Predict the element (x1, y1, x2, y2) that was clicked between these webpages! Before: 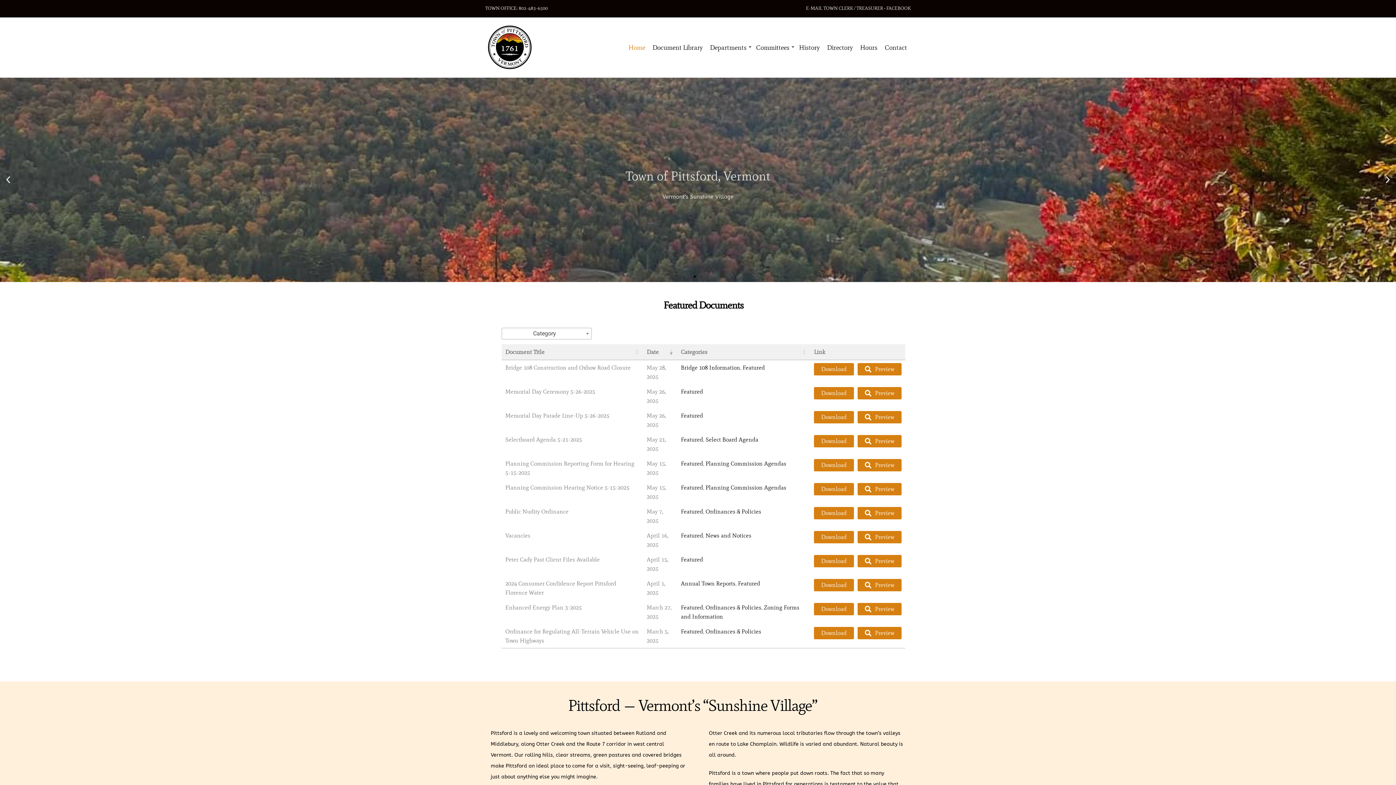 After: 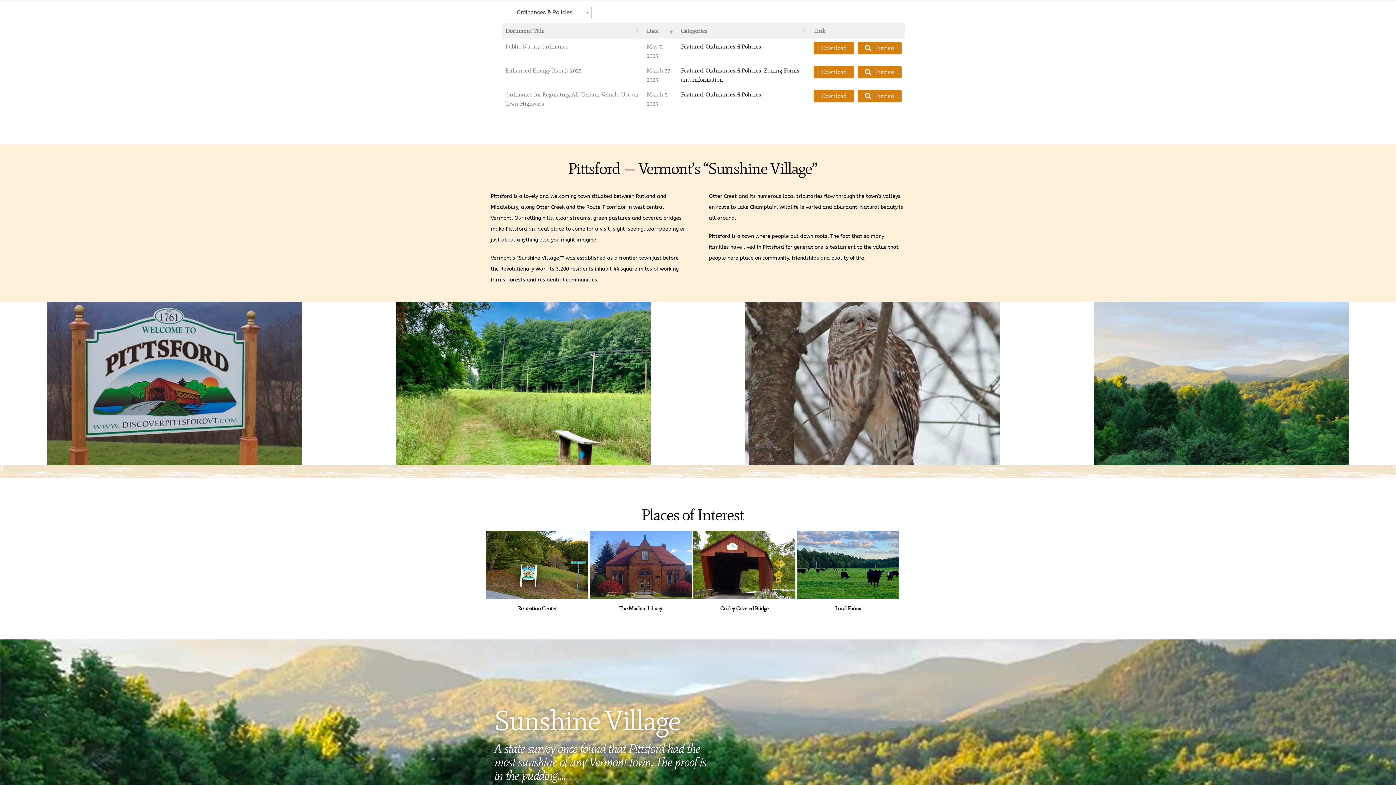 Action: label: Ordinances & Policies bbox: (705, 628, 761, 635)